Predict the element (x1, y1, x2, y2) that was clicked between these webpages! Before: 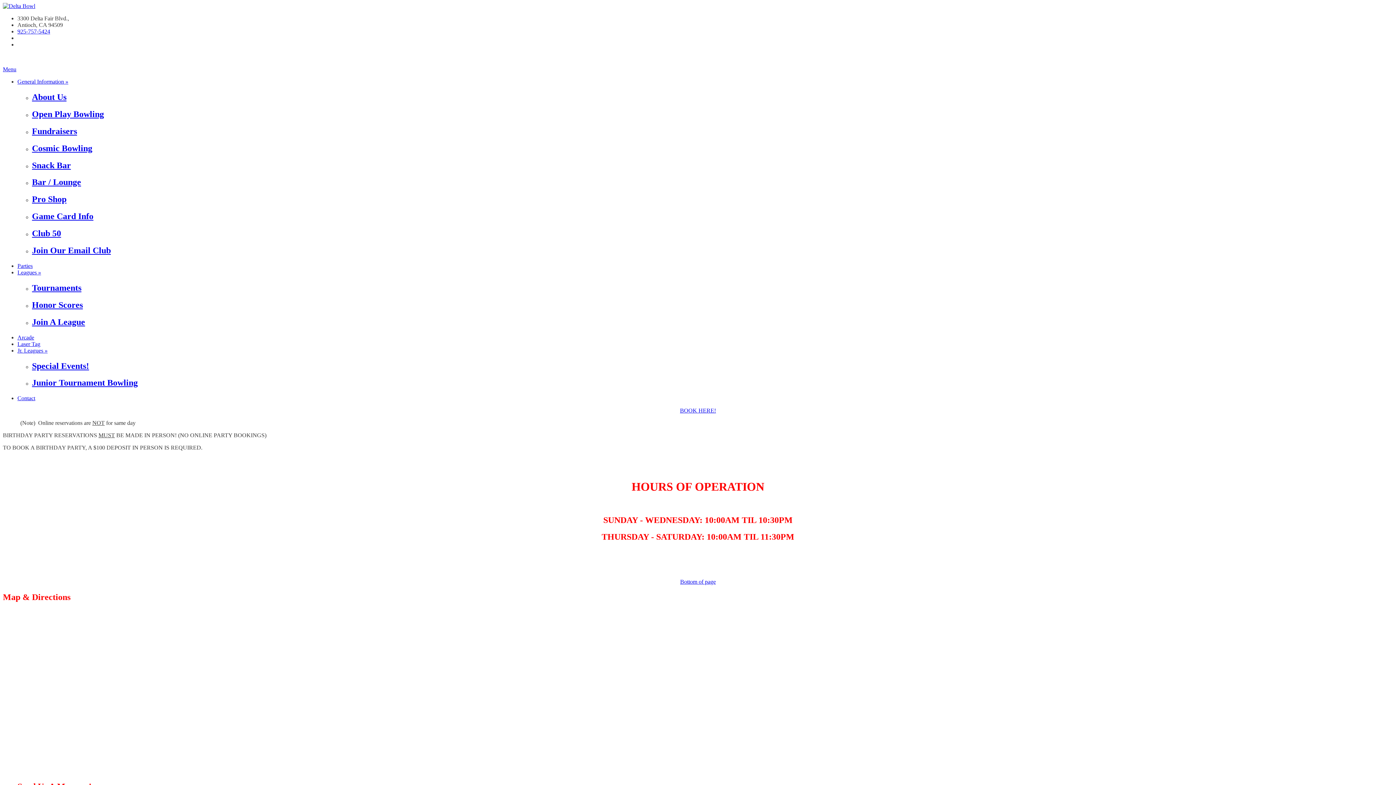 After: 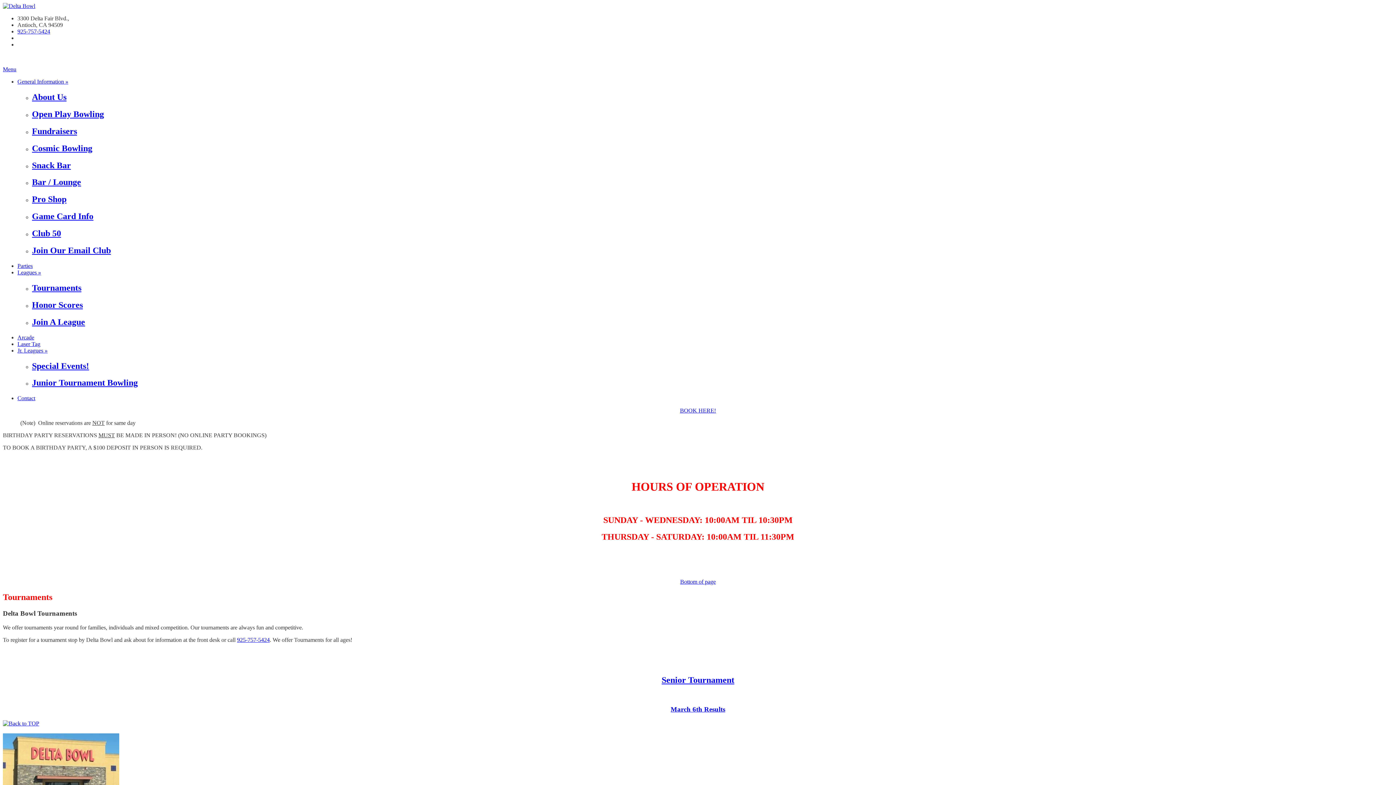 Action: label: Tournaments bbox: (32, 283, 81, 292)